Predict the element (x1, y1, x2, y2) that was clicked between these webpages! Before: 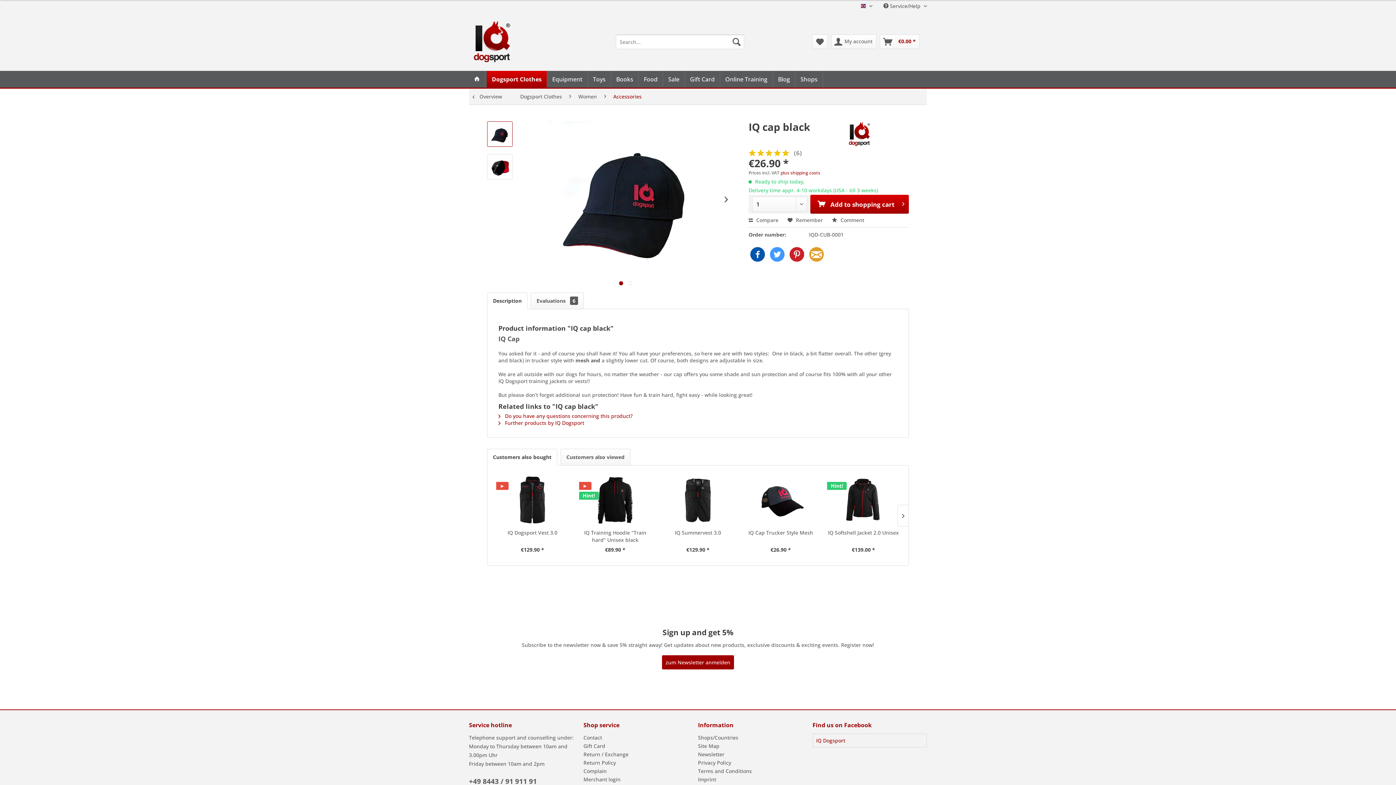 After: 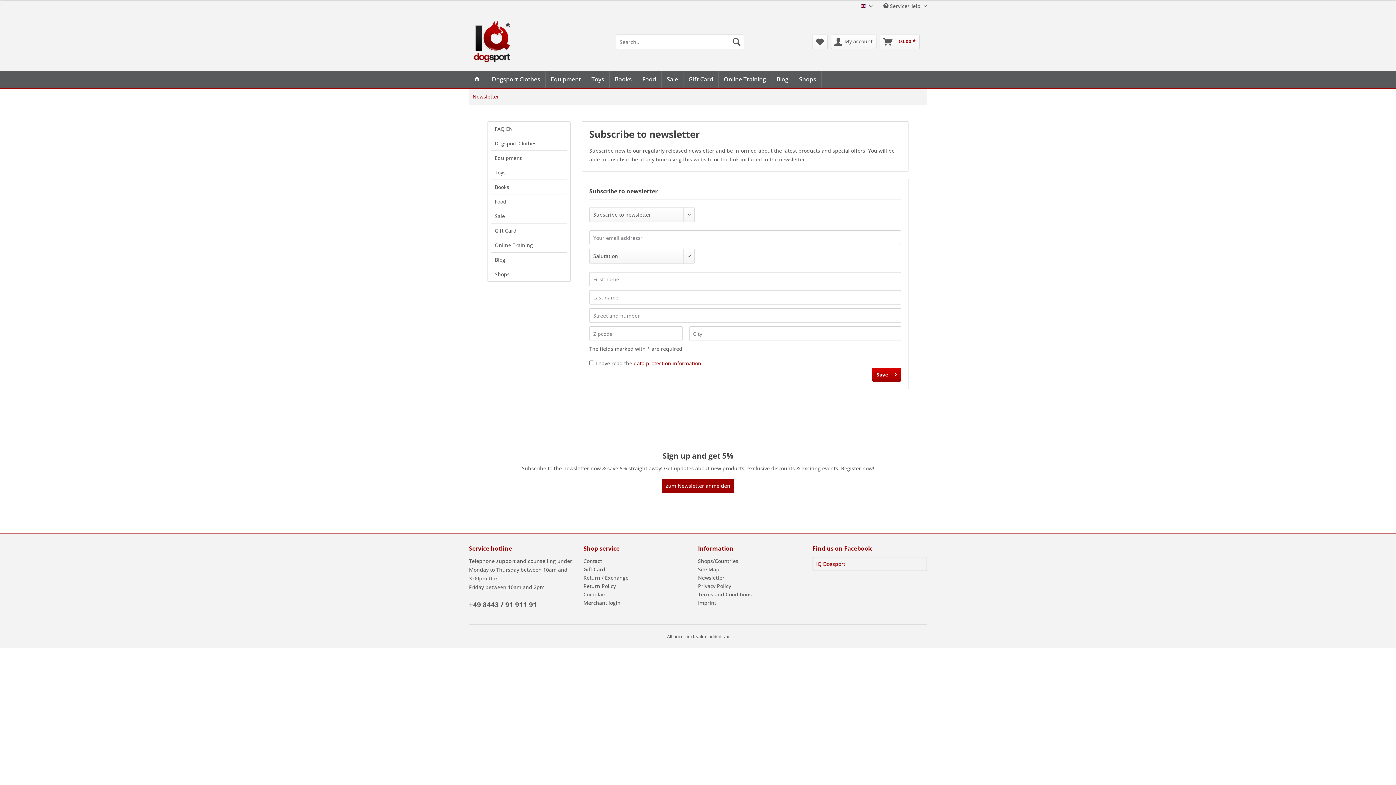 Action: bbox: (698, 750, 809, 758) label: Newsletter